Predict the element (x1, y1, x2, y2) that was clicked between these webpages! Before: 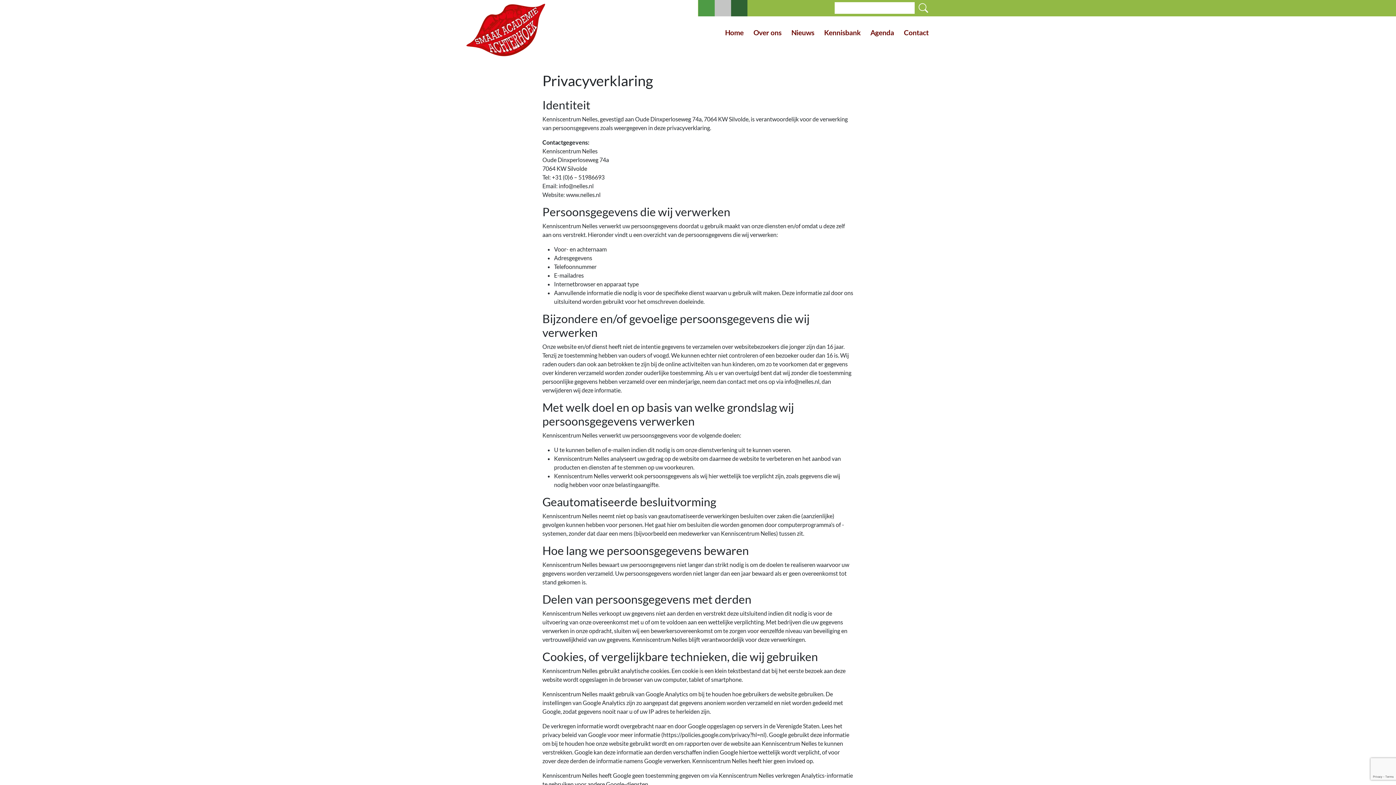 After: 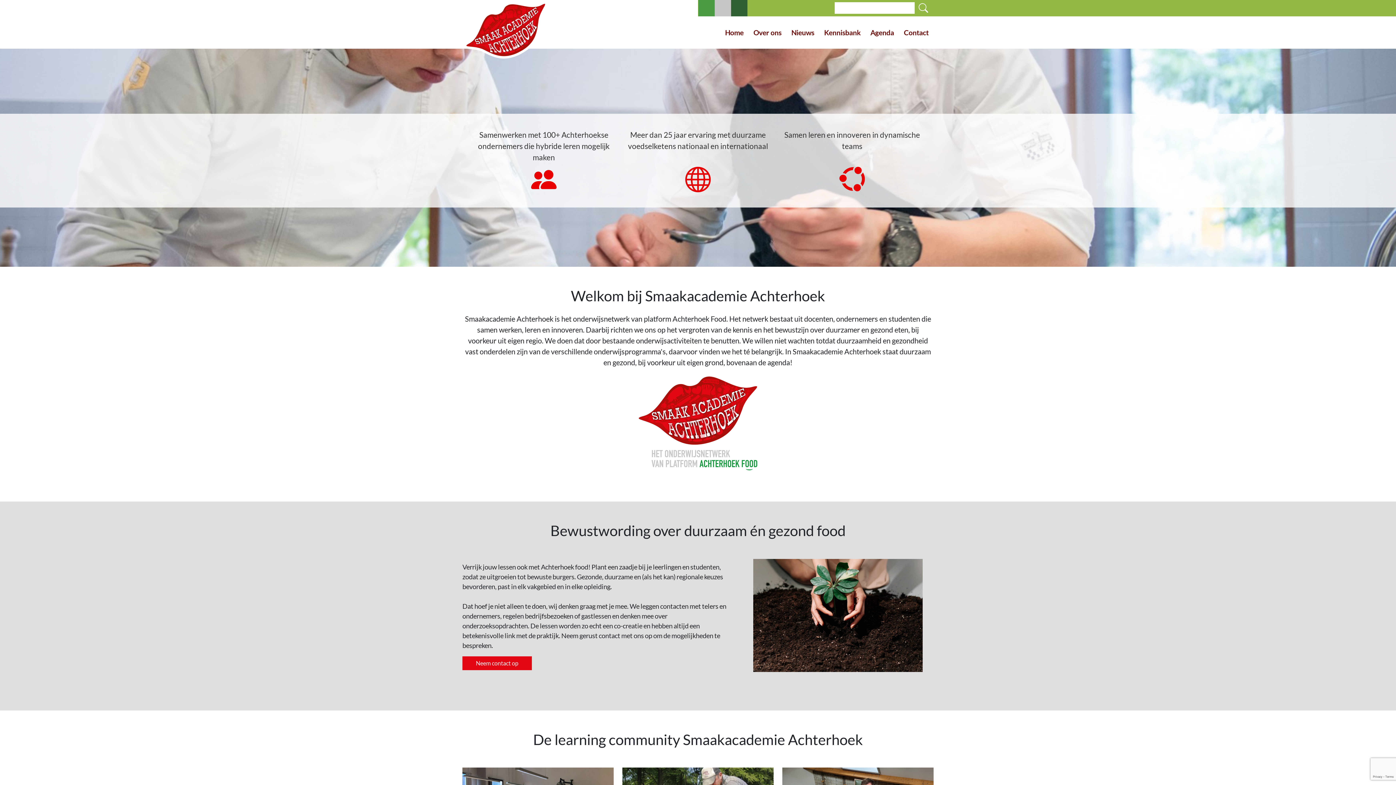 Action: bbox: (720, 24, 748, 40) label: Home